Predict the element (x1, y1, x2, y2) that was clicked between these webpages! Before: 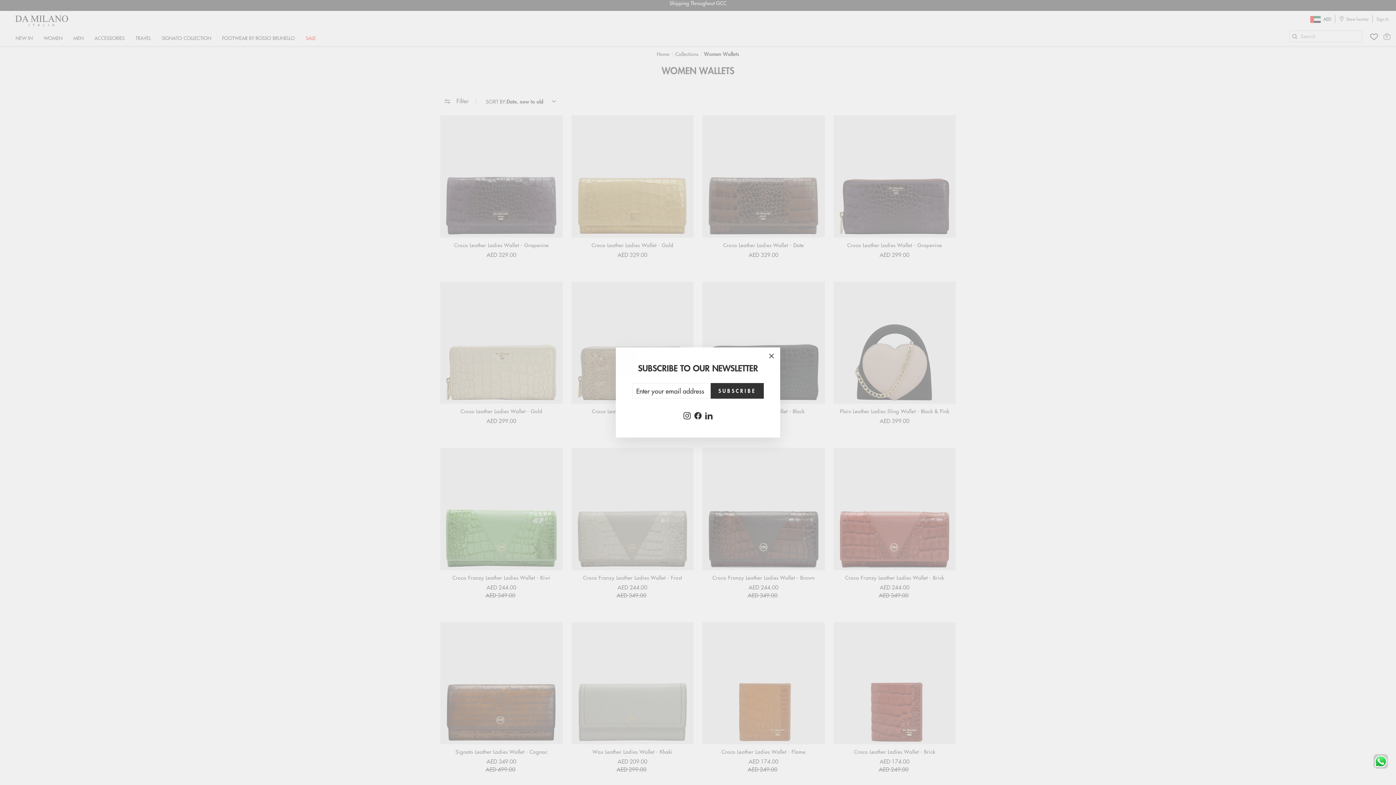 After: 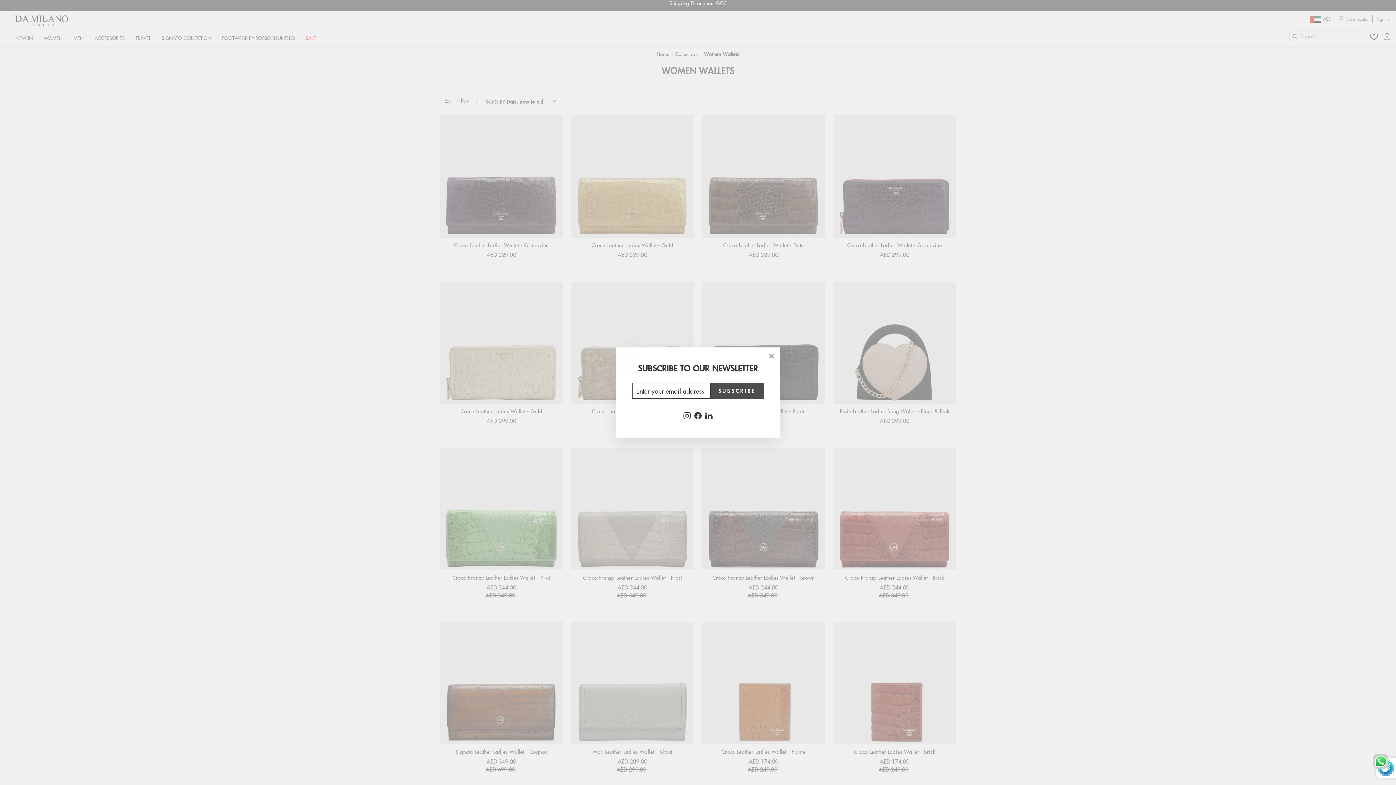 Action: label: SUBSCRIBE bbox: (710, 383, 763, 398)